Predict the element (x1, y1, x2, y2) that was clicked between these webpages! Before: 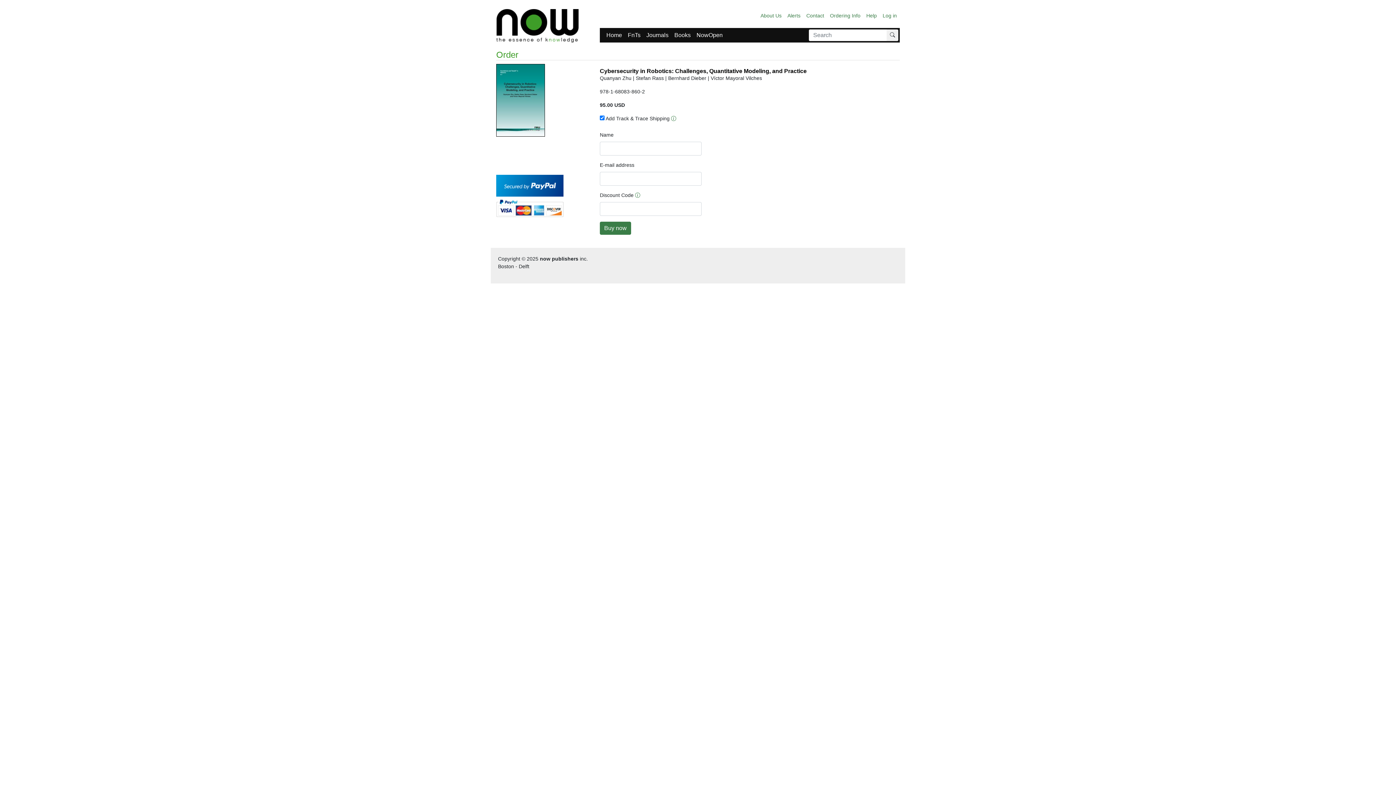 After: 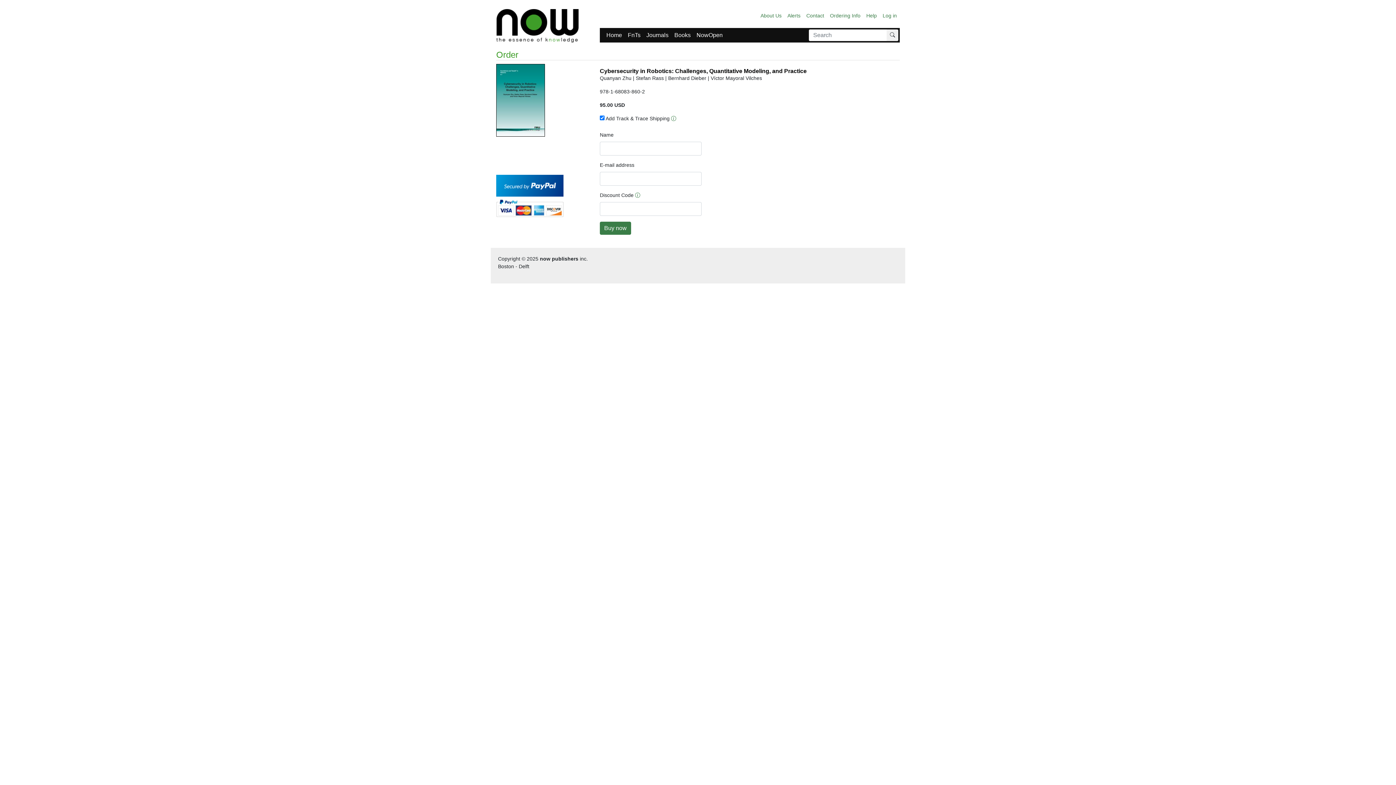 Action: bbox: (496, 205, 563, 210)